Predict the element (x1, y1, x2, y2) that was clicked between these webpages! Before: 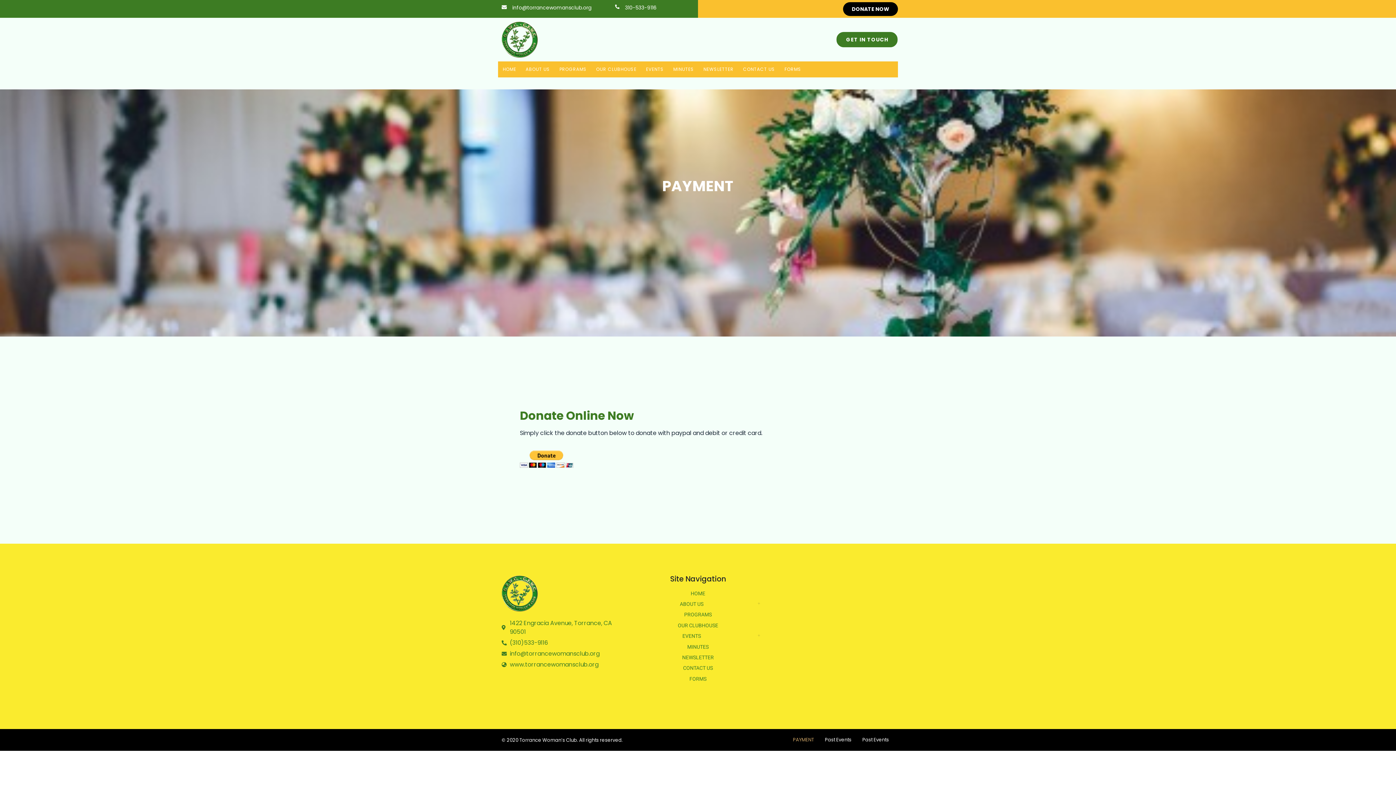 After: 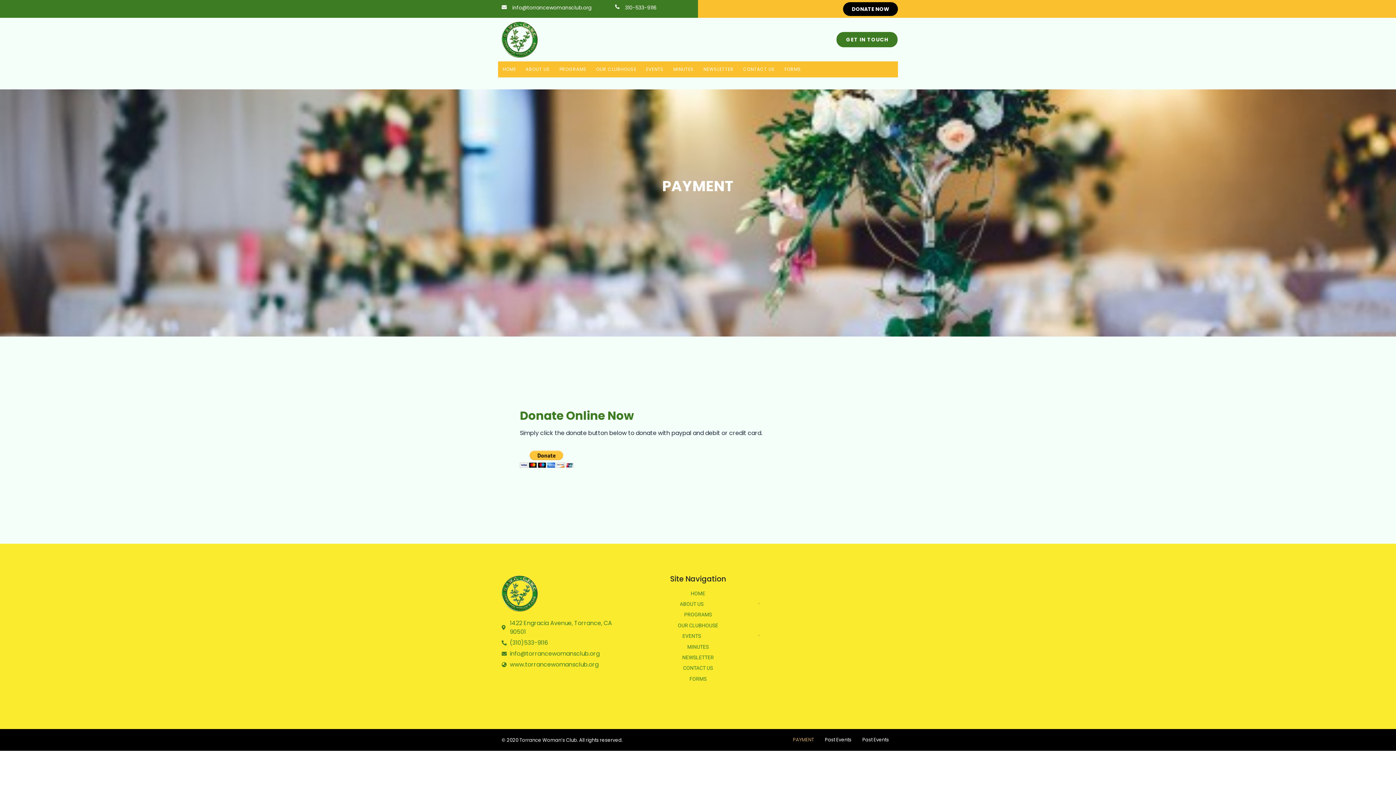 Action: label: DONATE NOW bbox: (843, 2, 898, 15)